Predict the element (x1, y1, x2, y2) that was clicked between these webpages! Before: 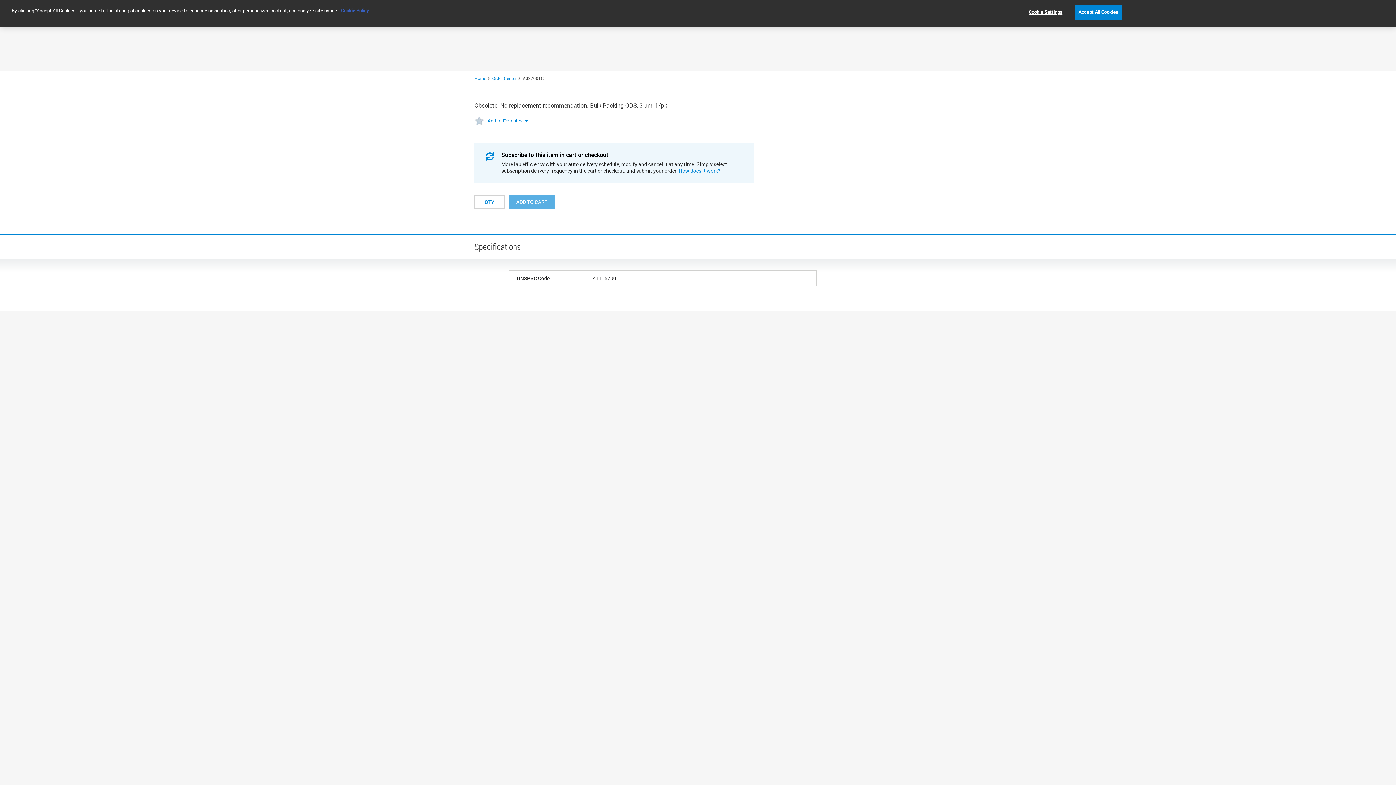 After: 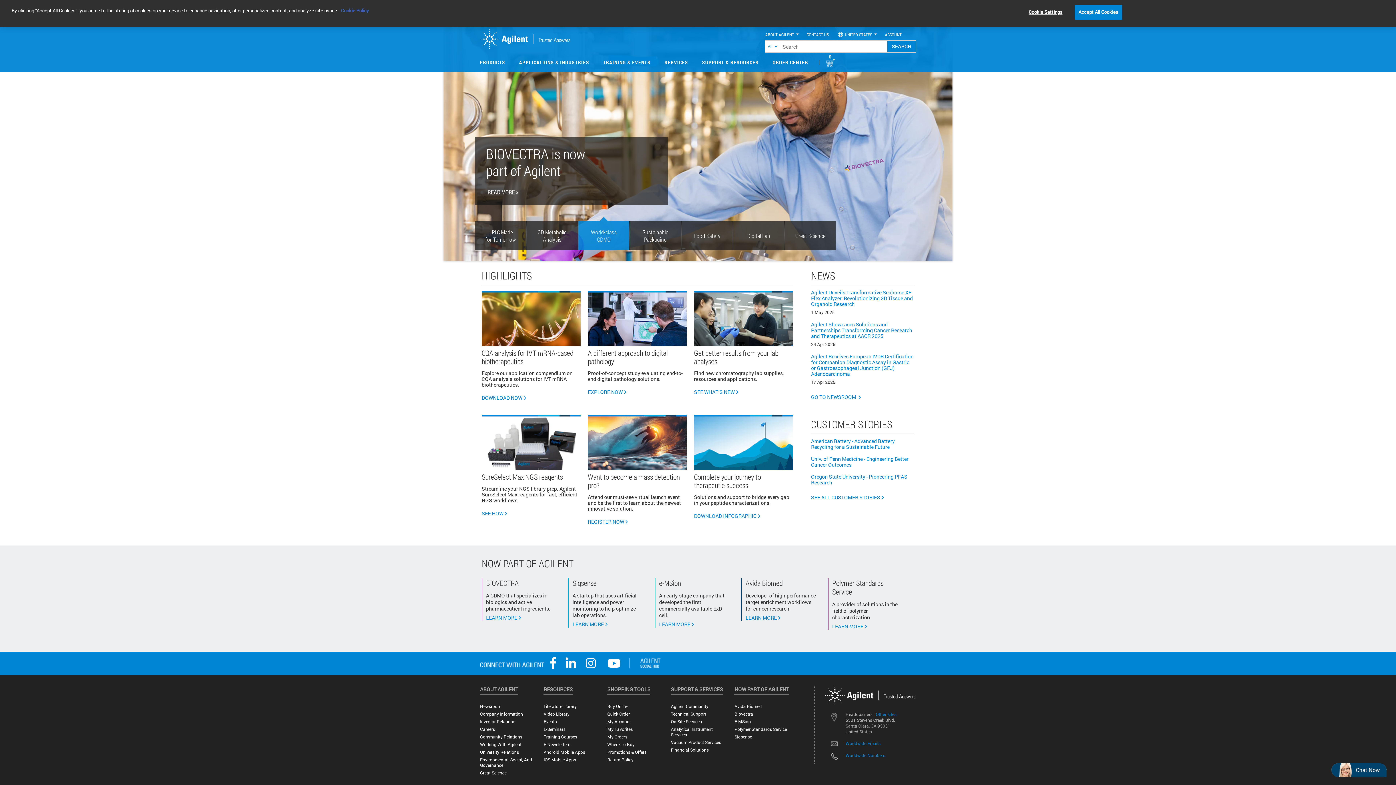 Action: label: Home bbox: (474, 75, 486, 81)